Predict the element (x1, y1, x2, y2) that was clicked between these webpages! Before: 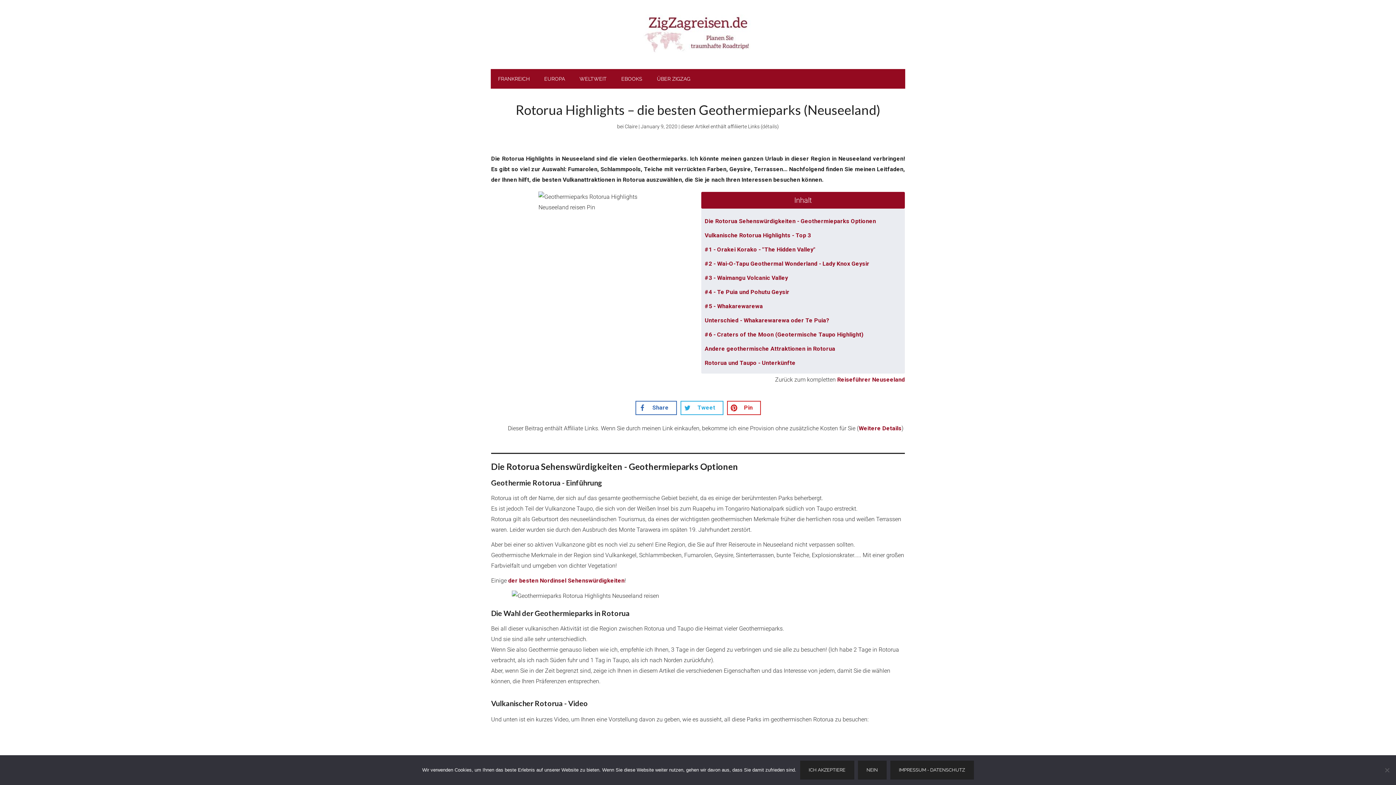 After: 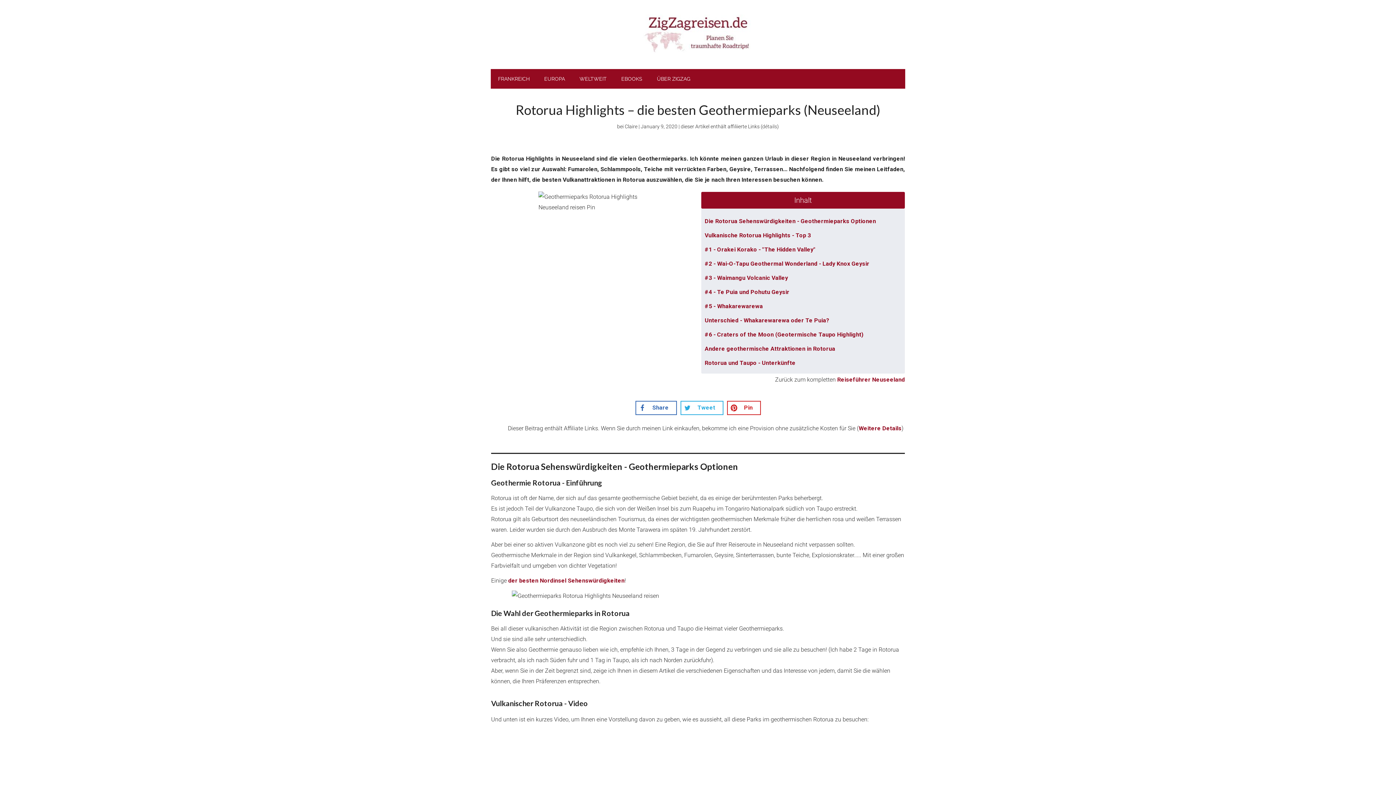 Action: bbox: (858, 761, 886, 780) label: Nein